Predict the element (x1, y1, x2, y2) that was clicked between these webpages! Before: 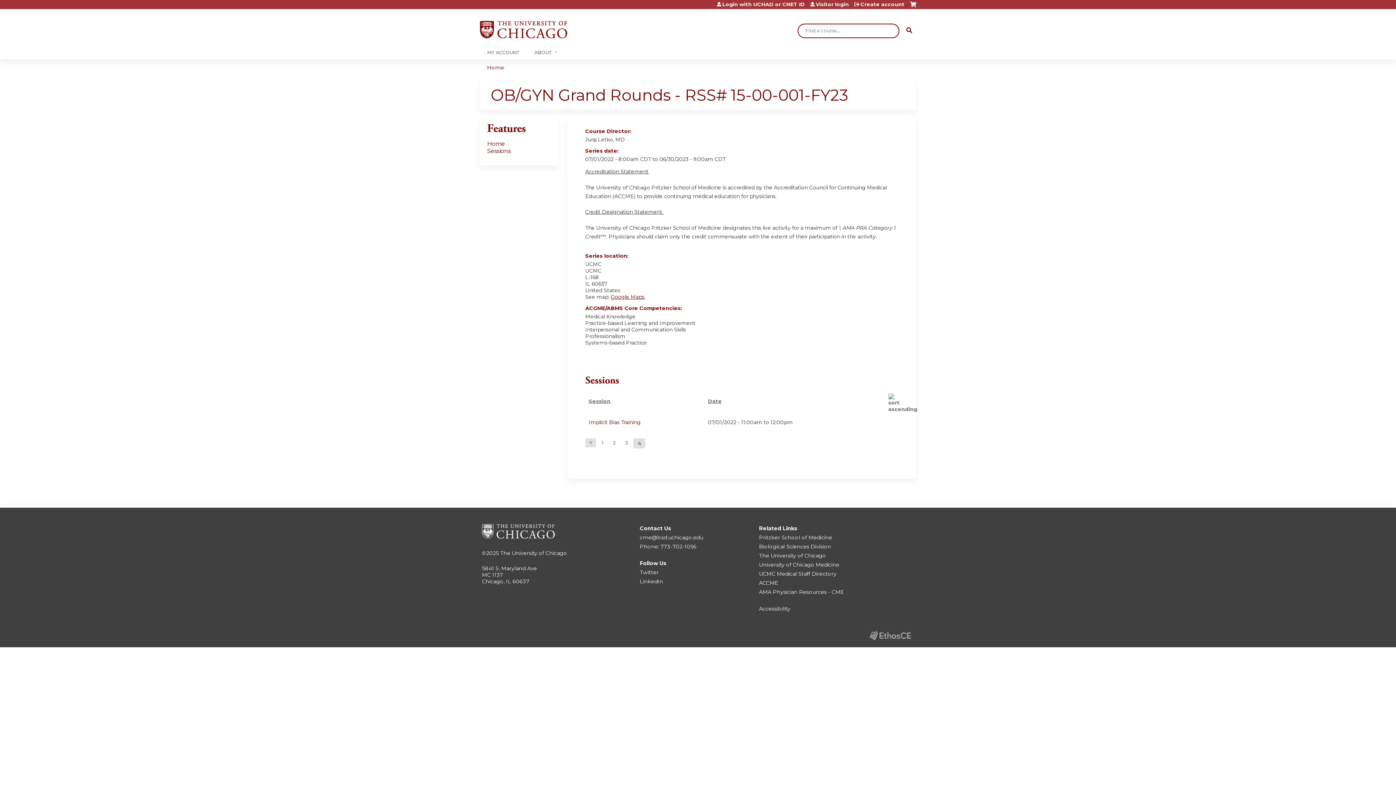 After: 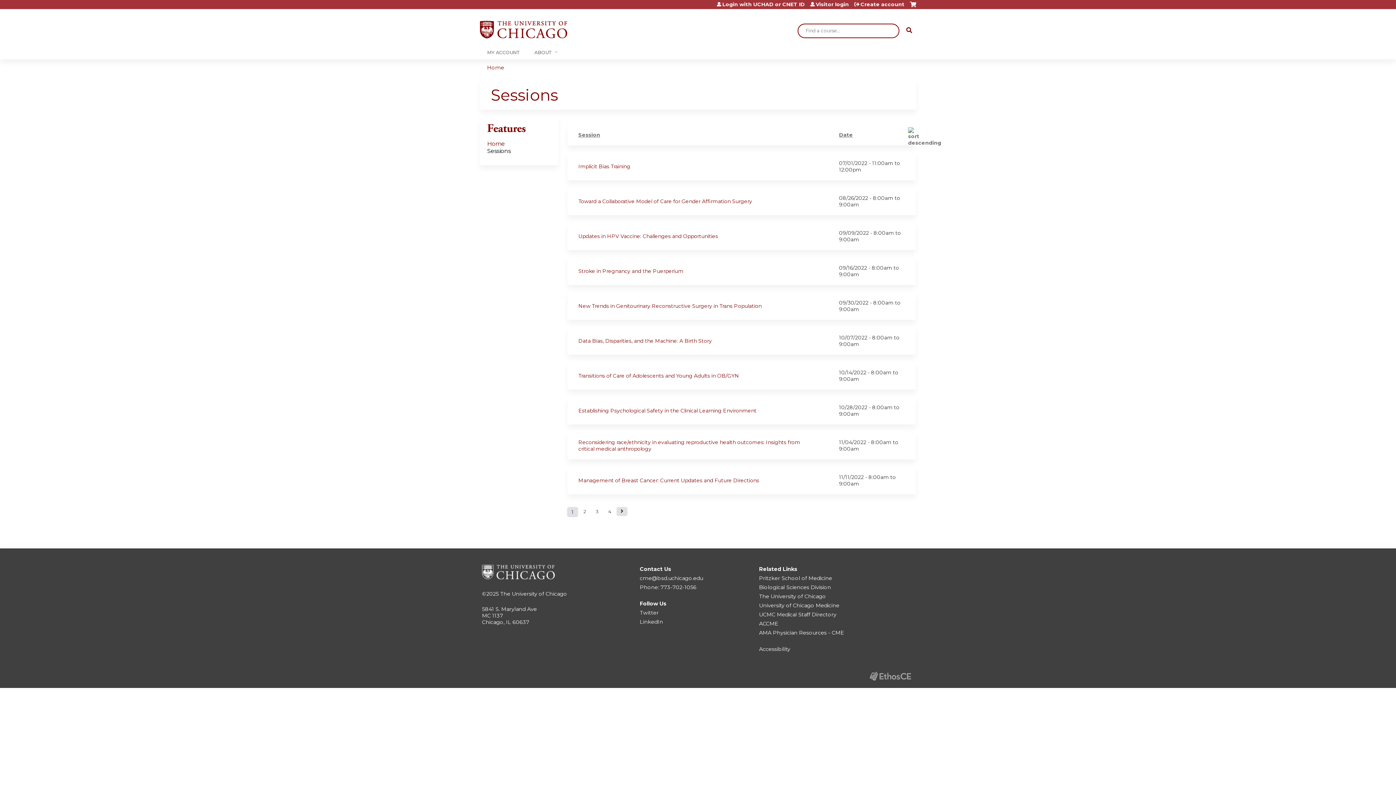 Action: bbox: (487, 147, 510, 154) label: Sessions